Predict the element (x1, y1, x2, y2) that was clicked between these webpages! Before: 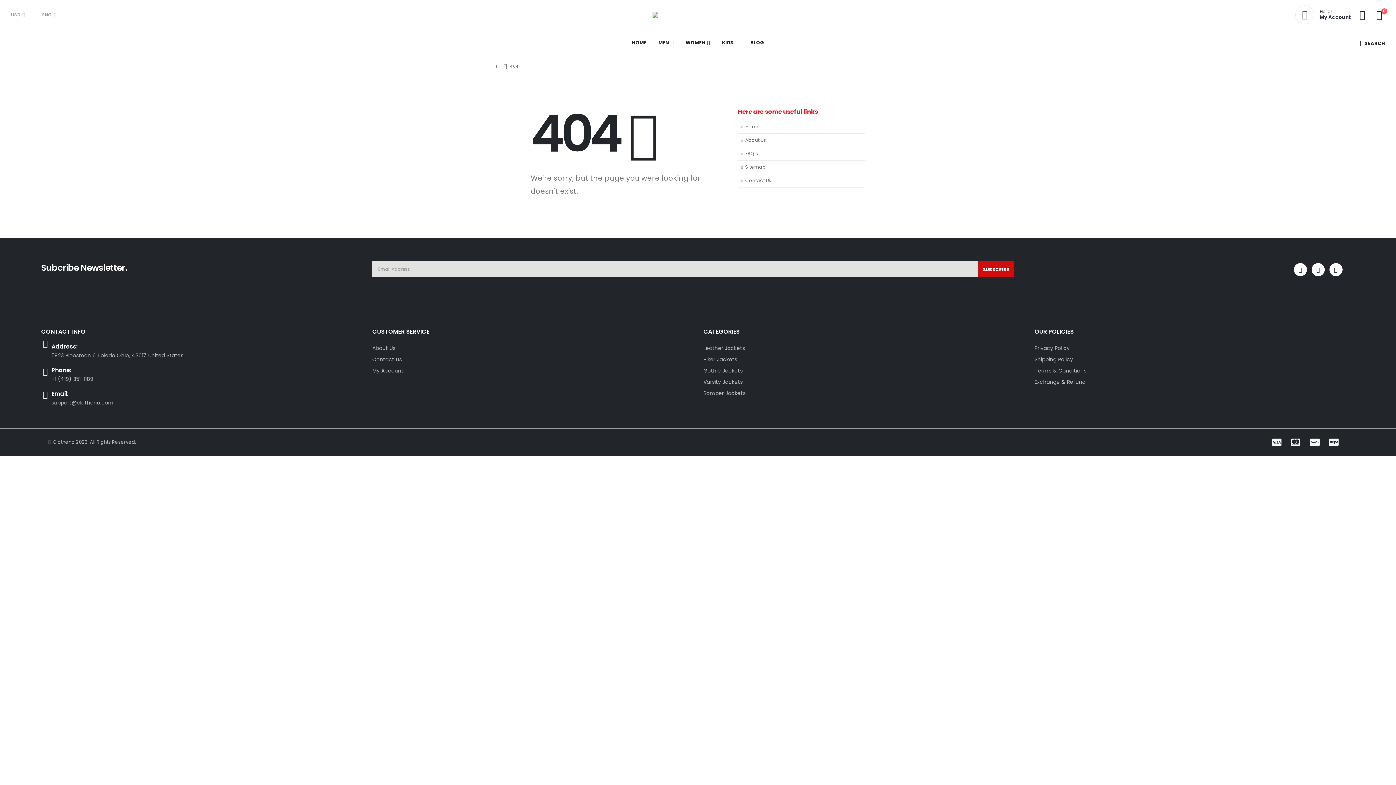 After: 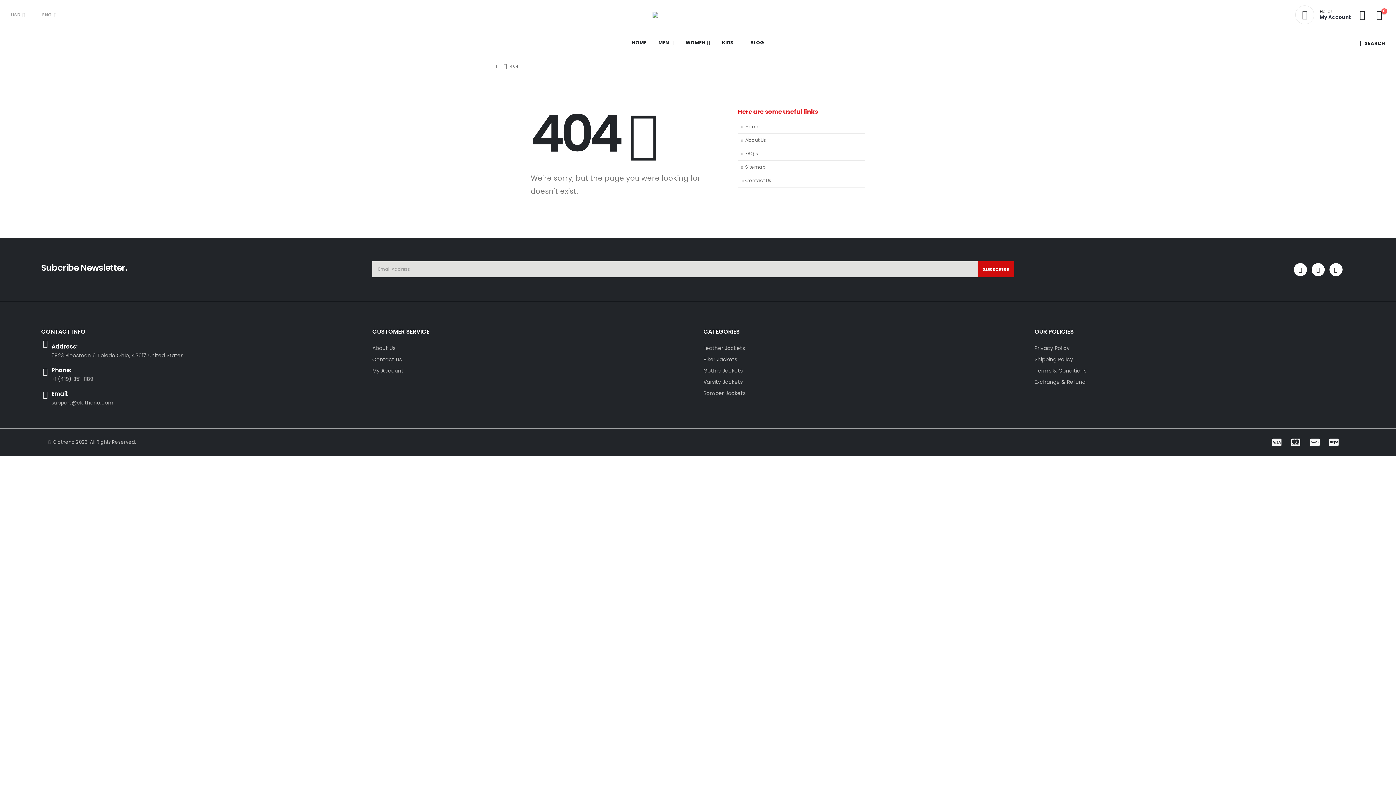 Action: bbox: (738, 174, 865, 187) label: Contact Us